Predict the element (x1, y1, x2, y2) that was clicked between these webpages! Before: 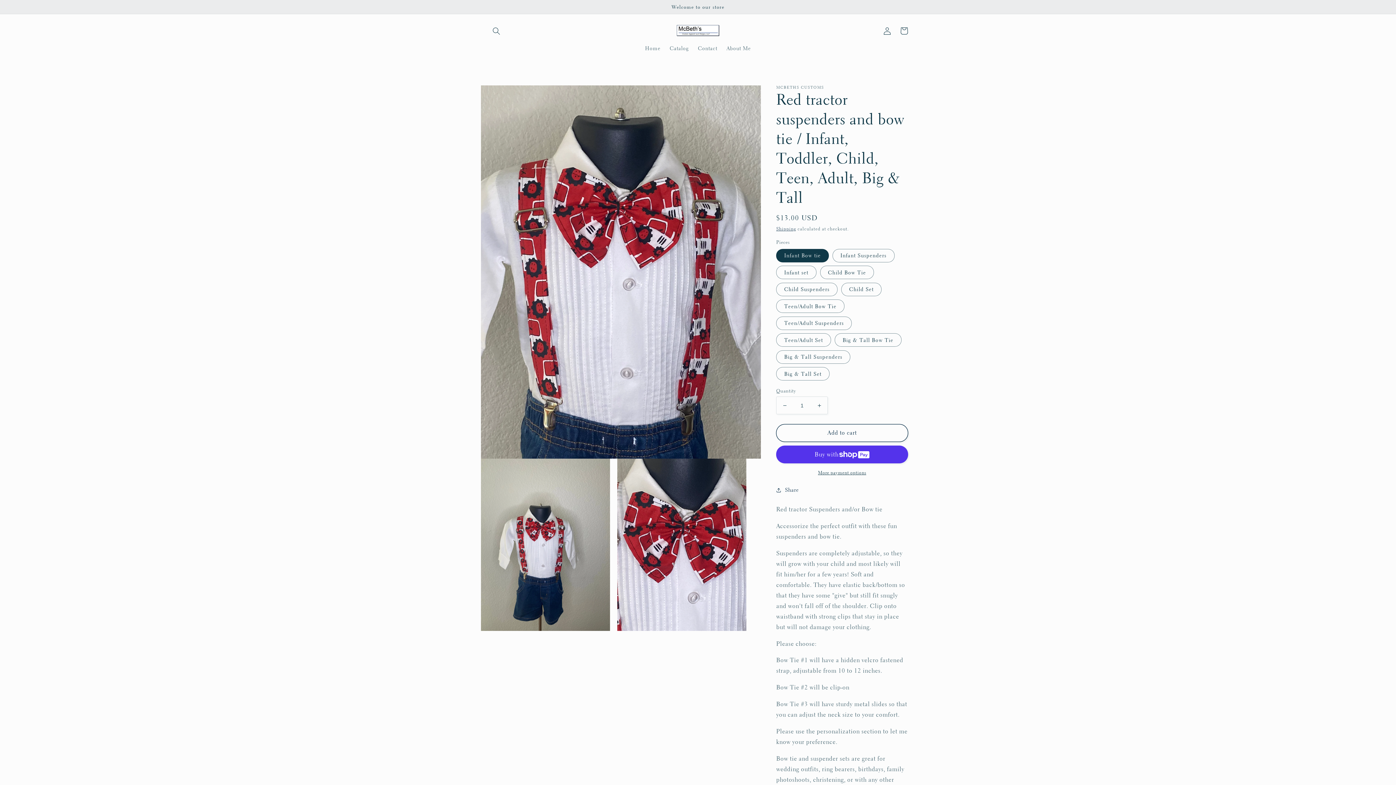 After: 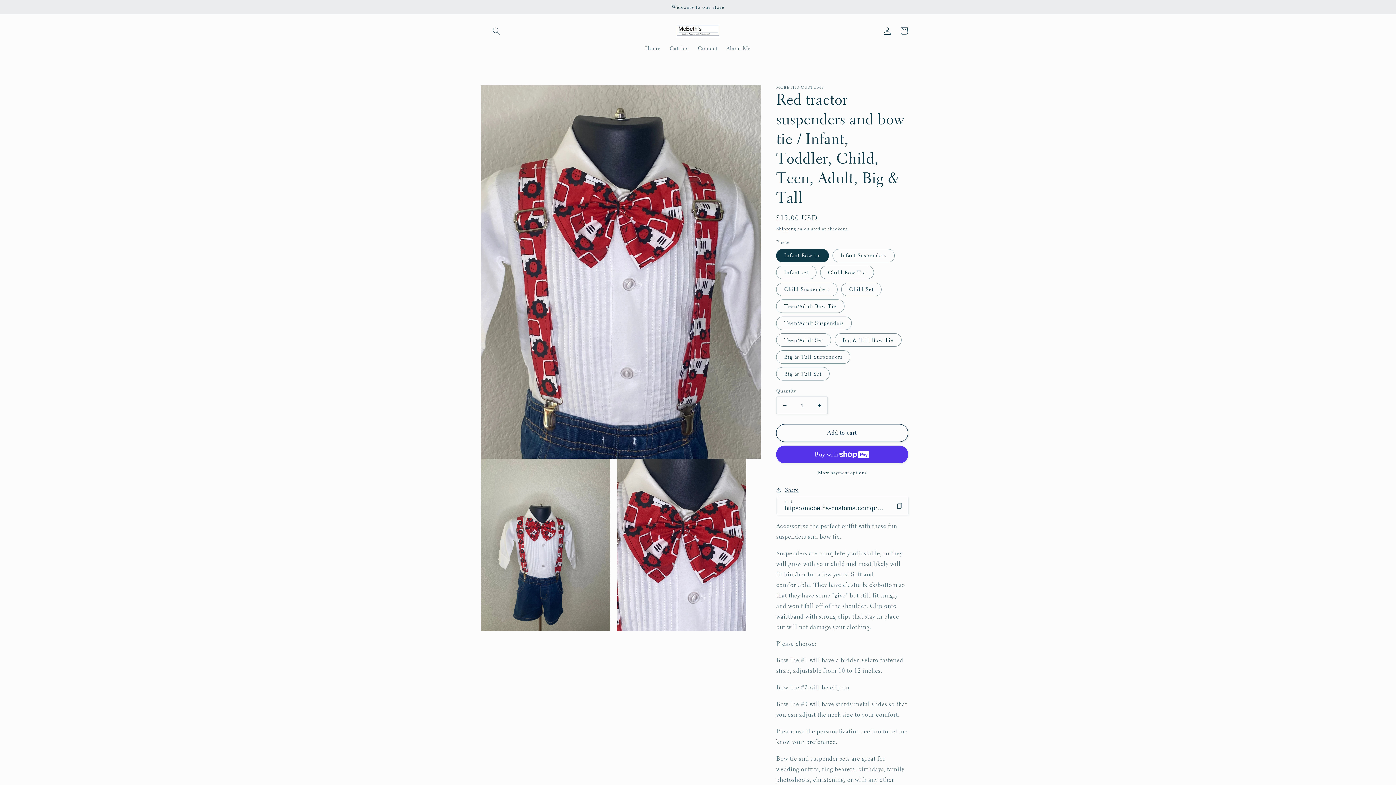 Action: bbox: (776, 485, 799, 494) label: Share